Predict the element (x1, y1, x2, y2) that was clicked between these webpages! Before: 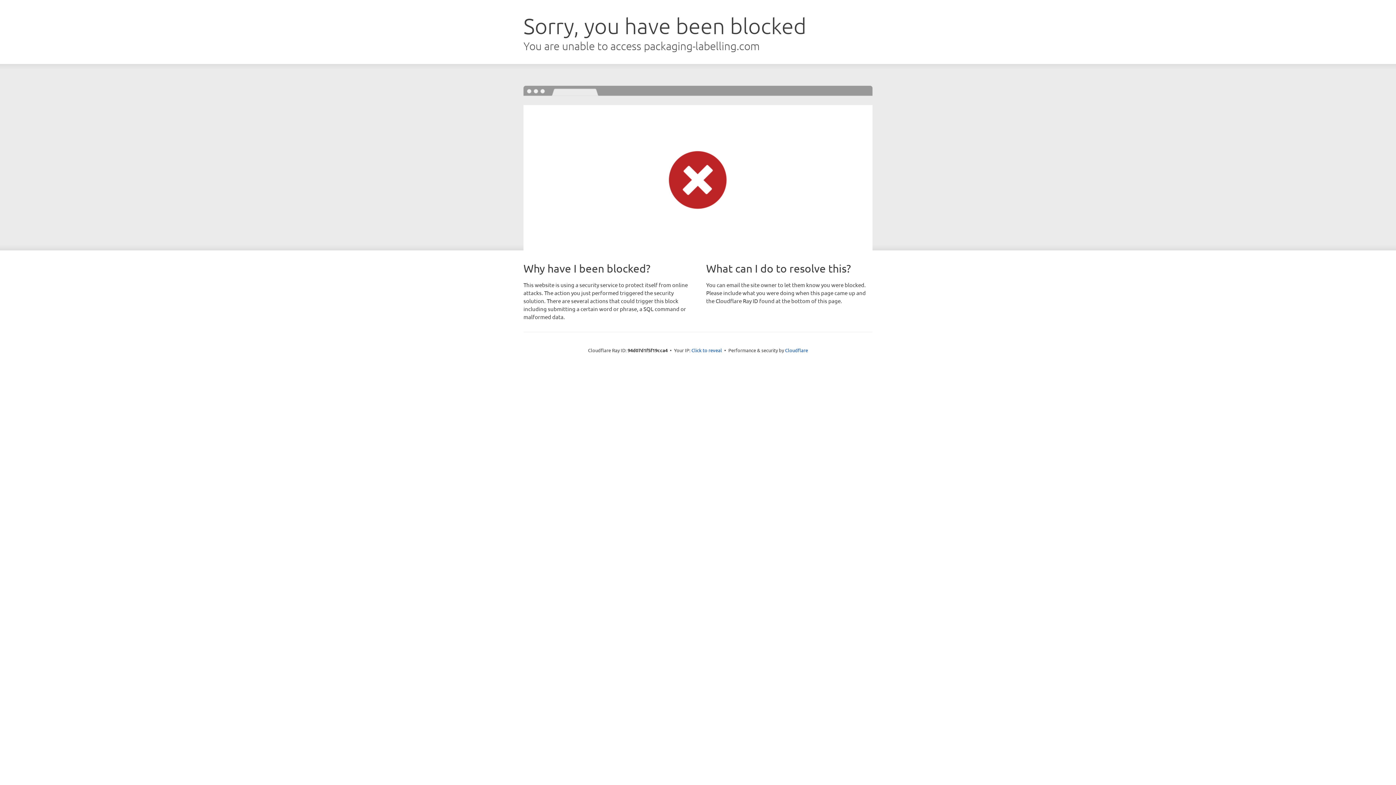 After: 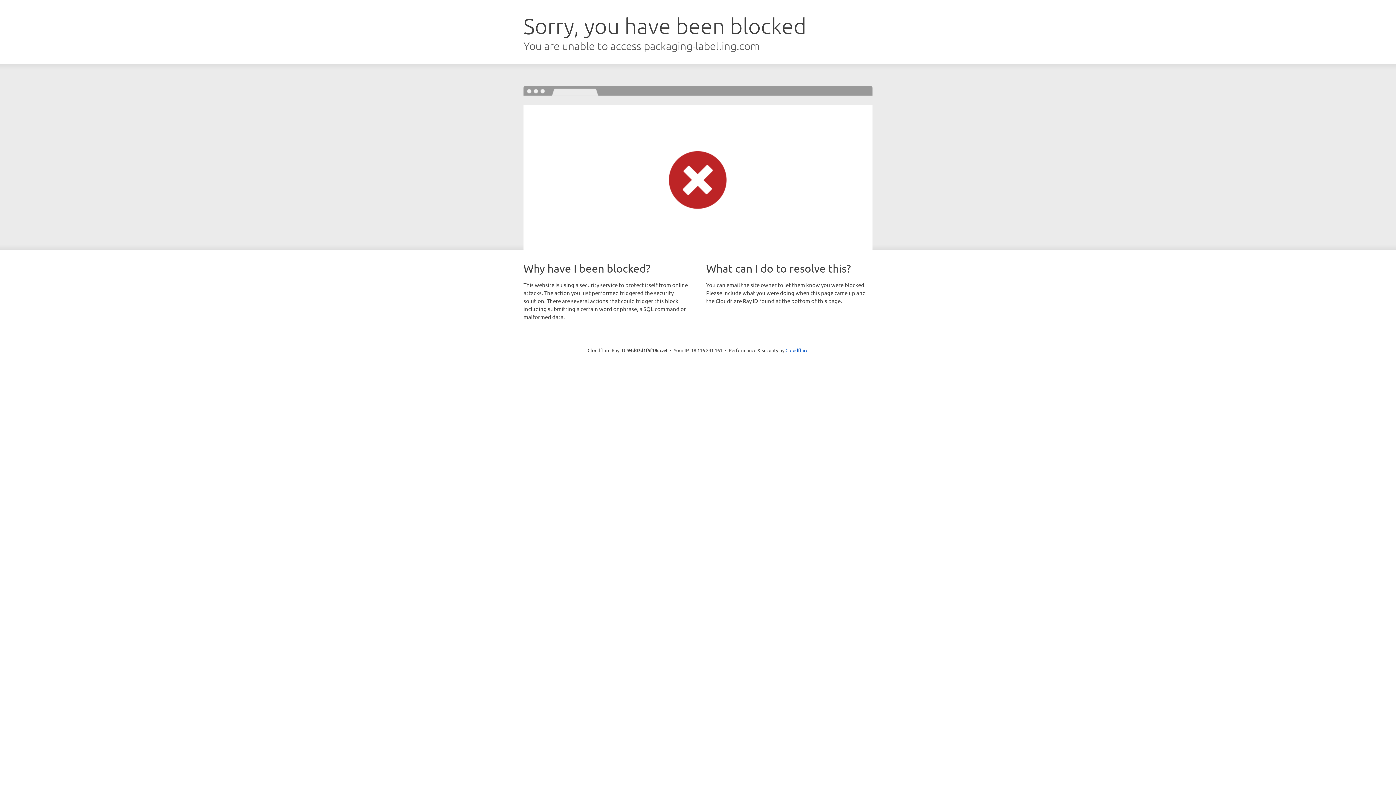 Action: bbox: (691, 346, 722, 353) label: Click to reveal